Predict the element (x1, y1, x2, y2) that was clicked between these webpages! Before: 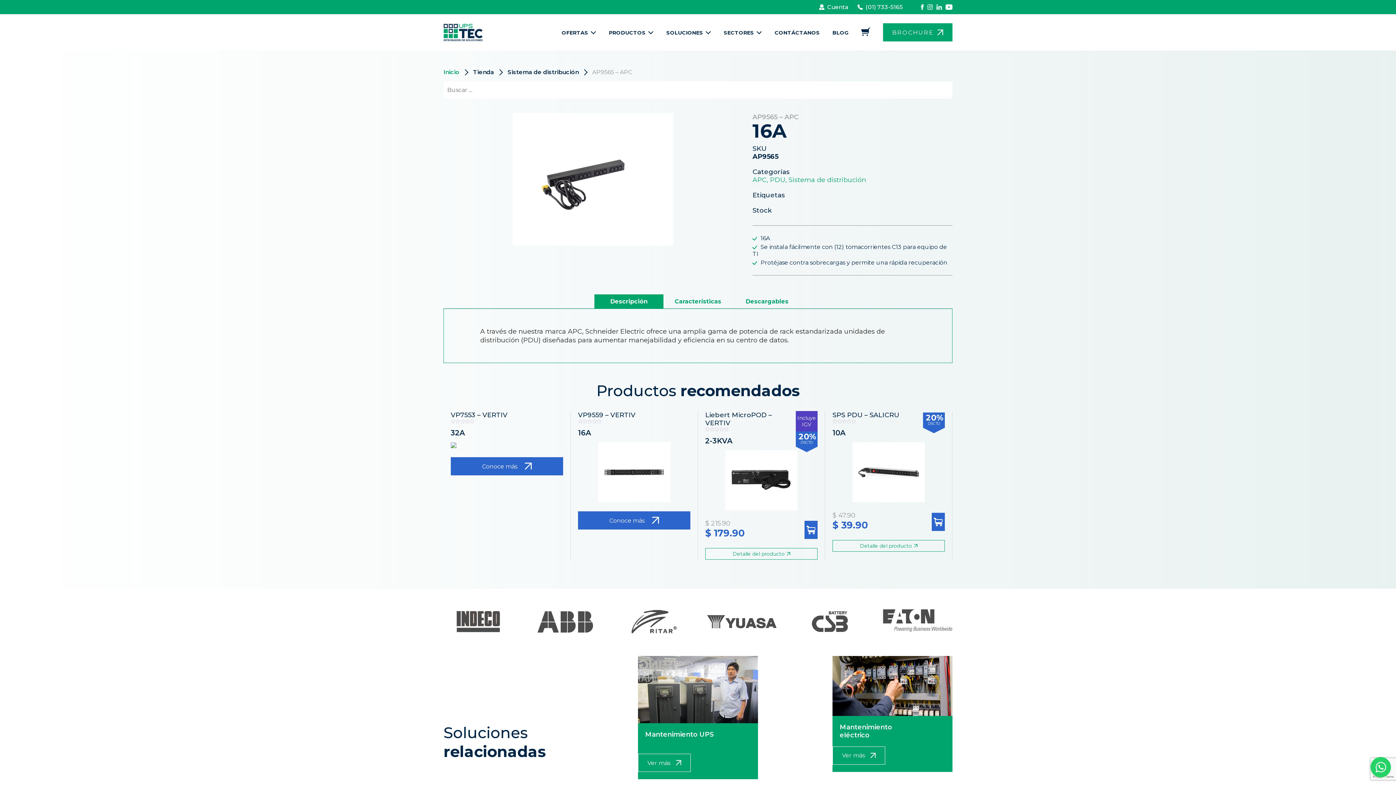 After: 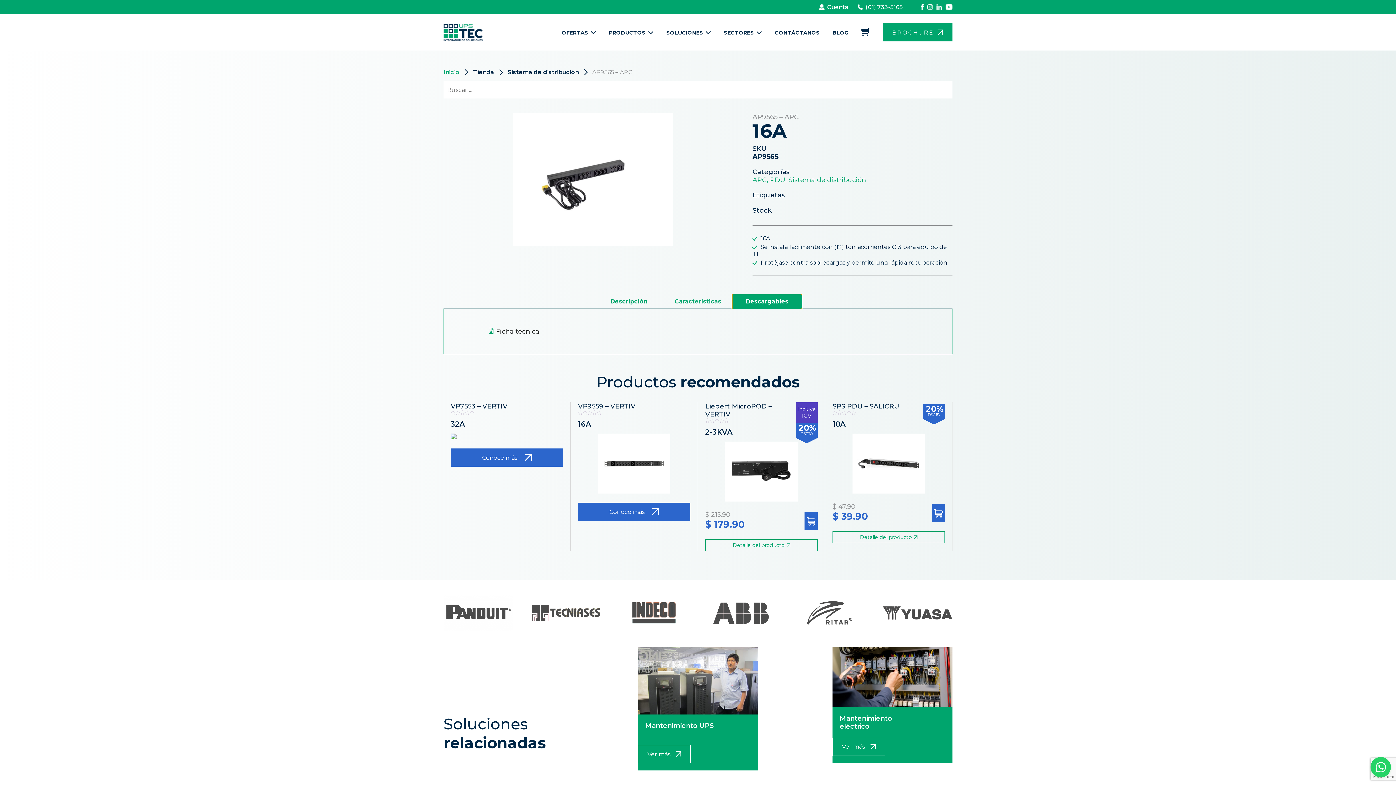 Action: bbox: (732, 294, 801, 308) label: Descargables